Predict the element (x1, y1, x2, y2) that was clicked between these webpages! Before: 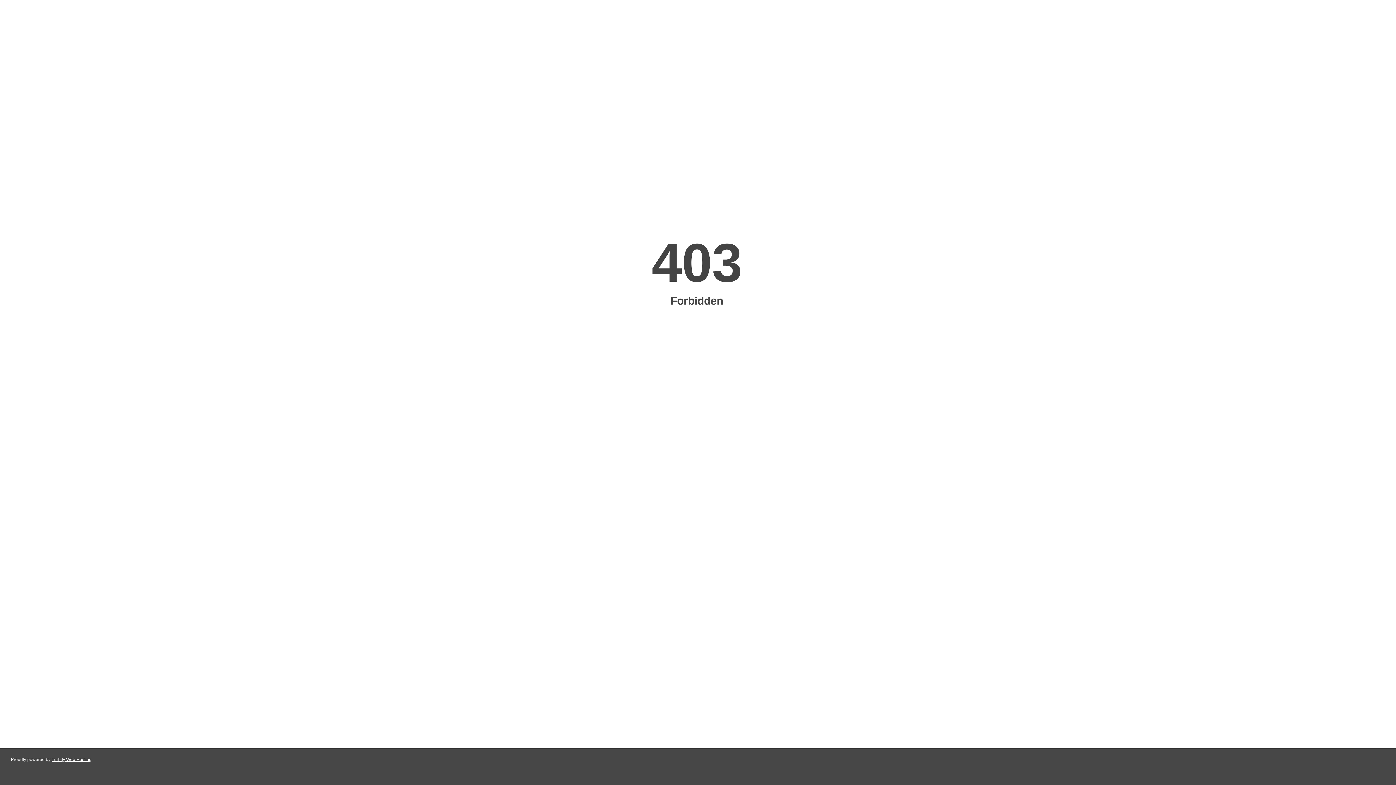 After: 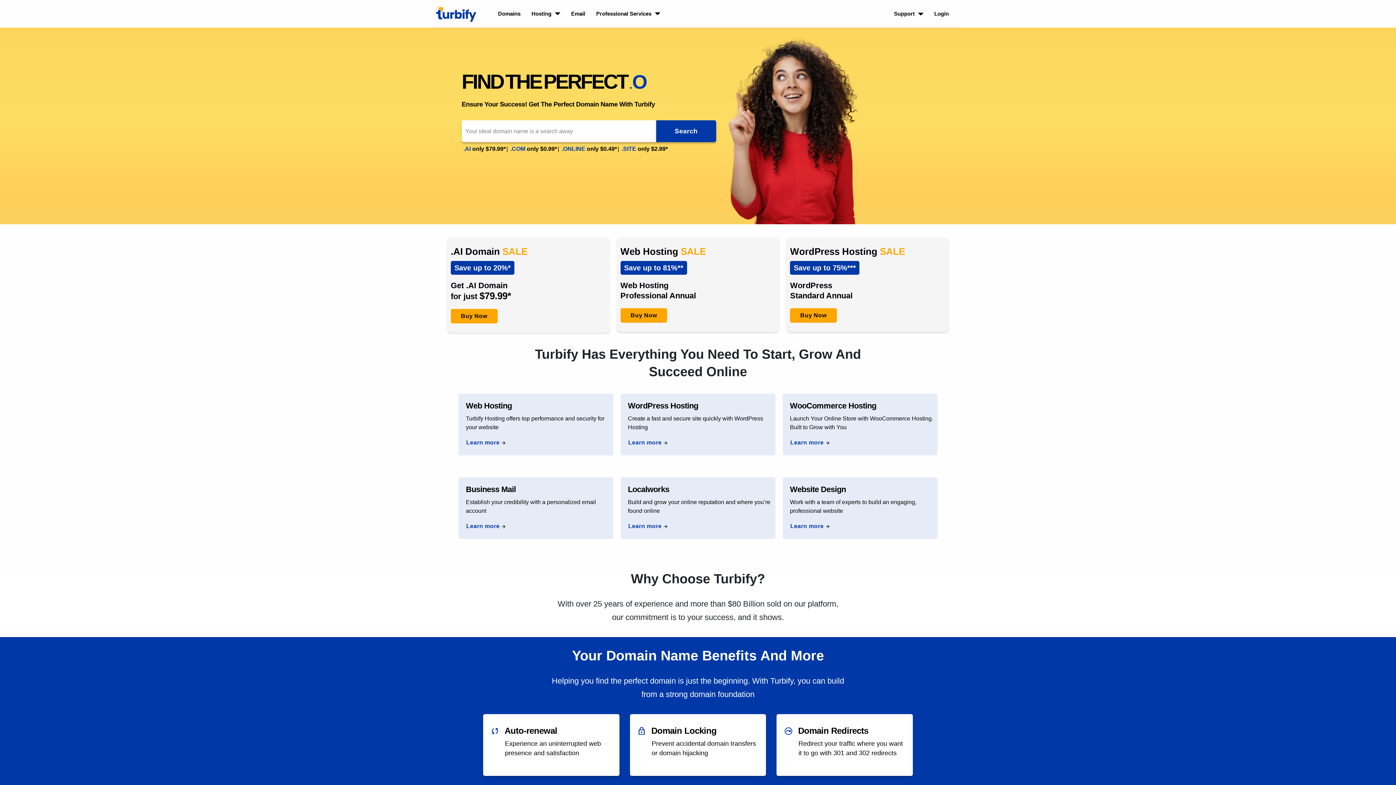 Action: bbox: (51, 757, 91, 762) label: Turbify Web Hosting